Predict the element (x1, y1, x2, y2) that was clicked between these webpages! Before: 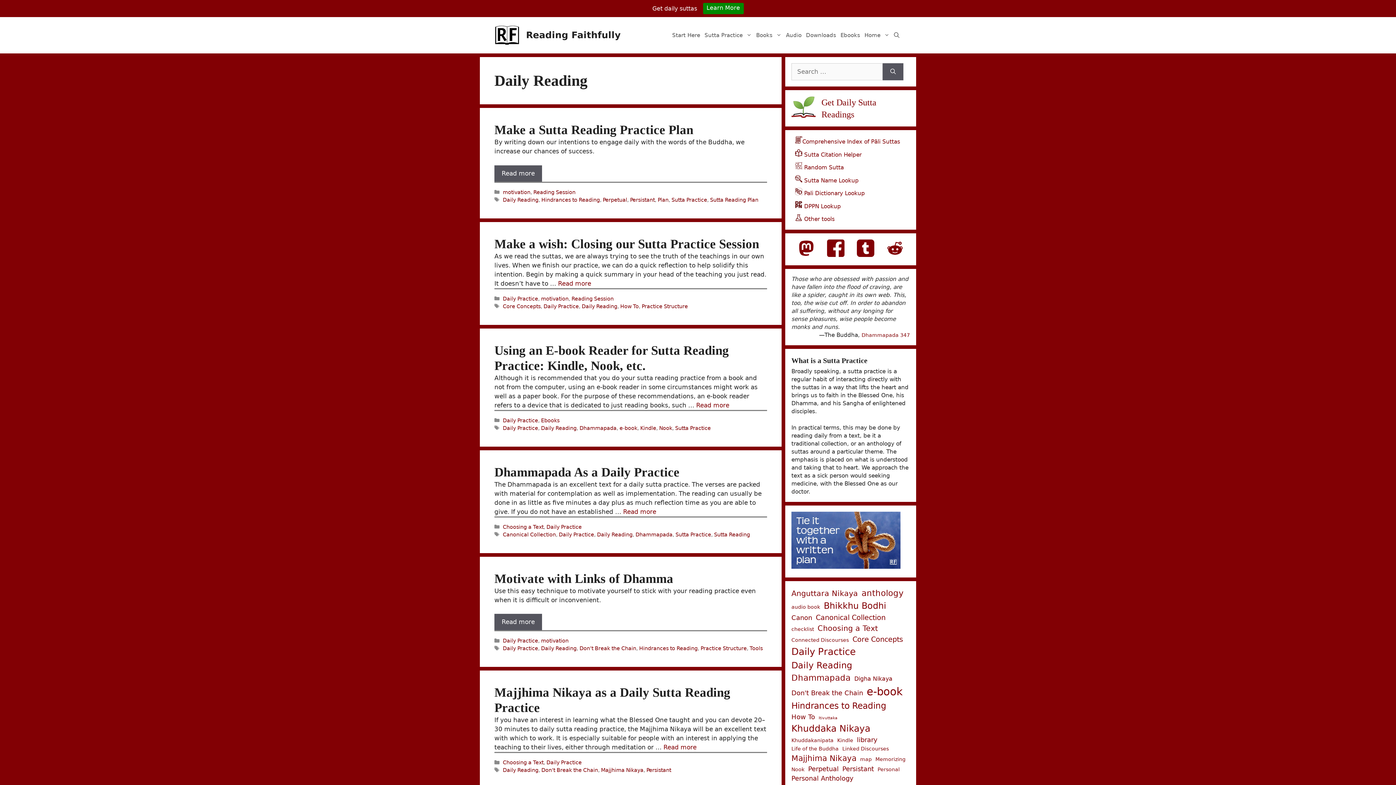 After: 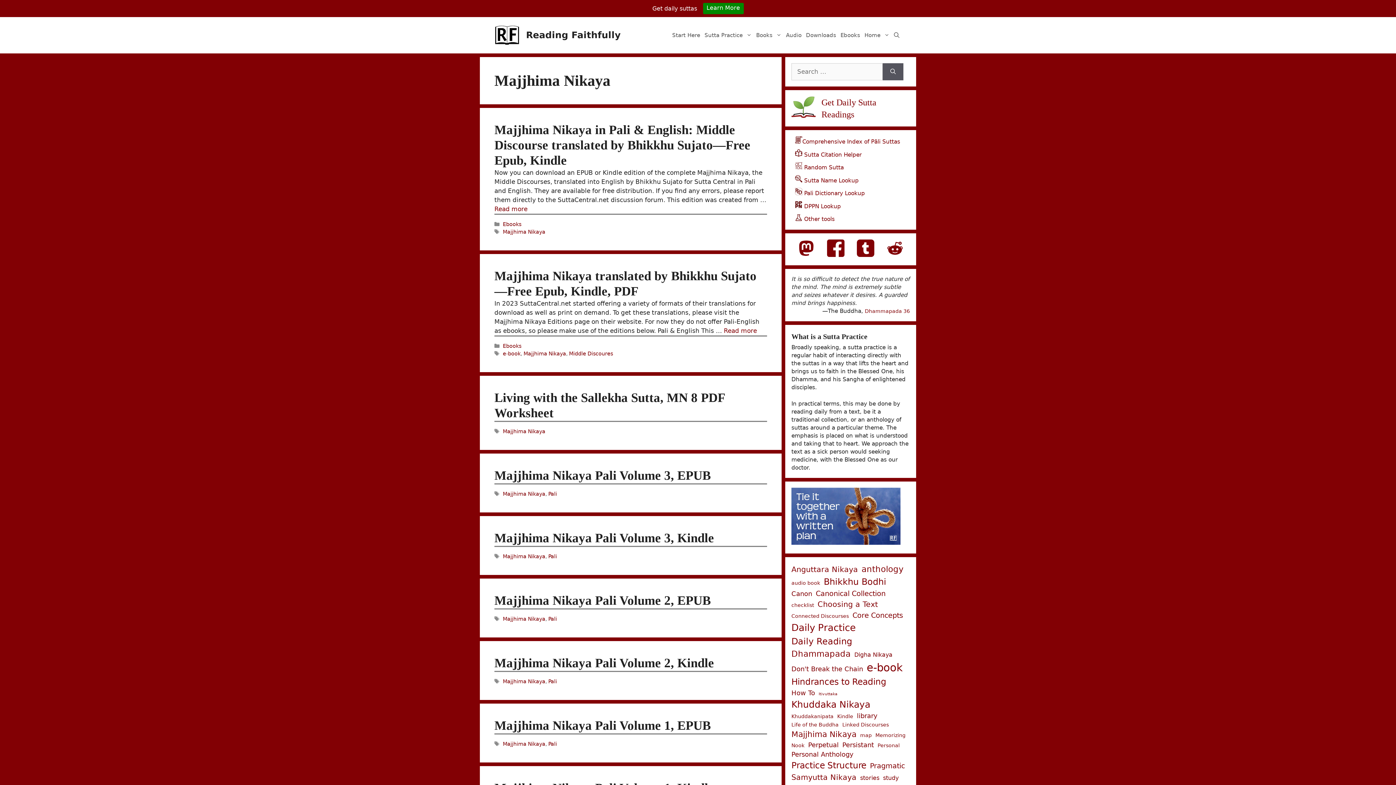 Action: bbox: (601, 767, 643, 773) label: Majjhima Nikaya